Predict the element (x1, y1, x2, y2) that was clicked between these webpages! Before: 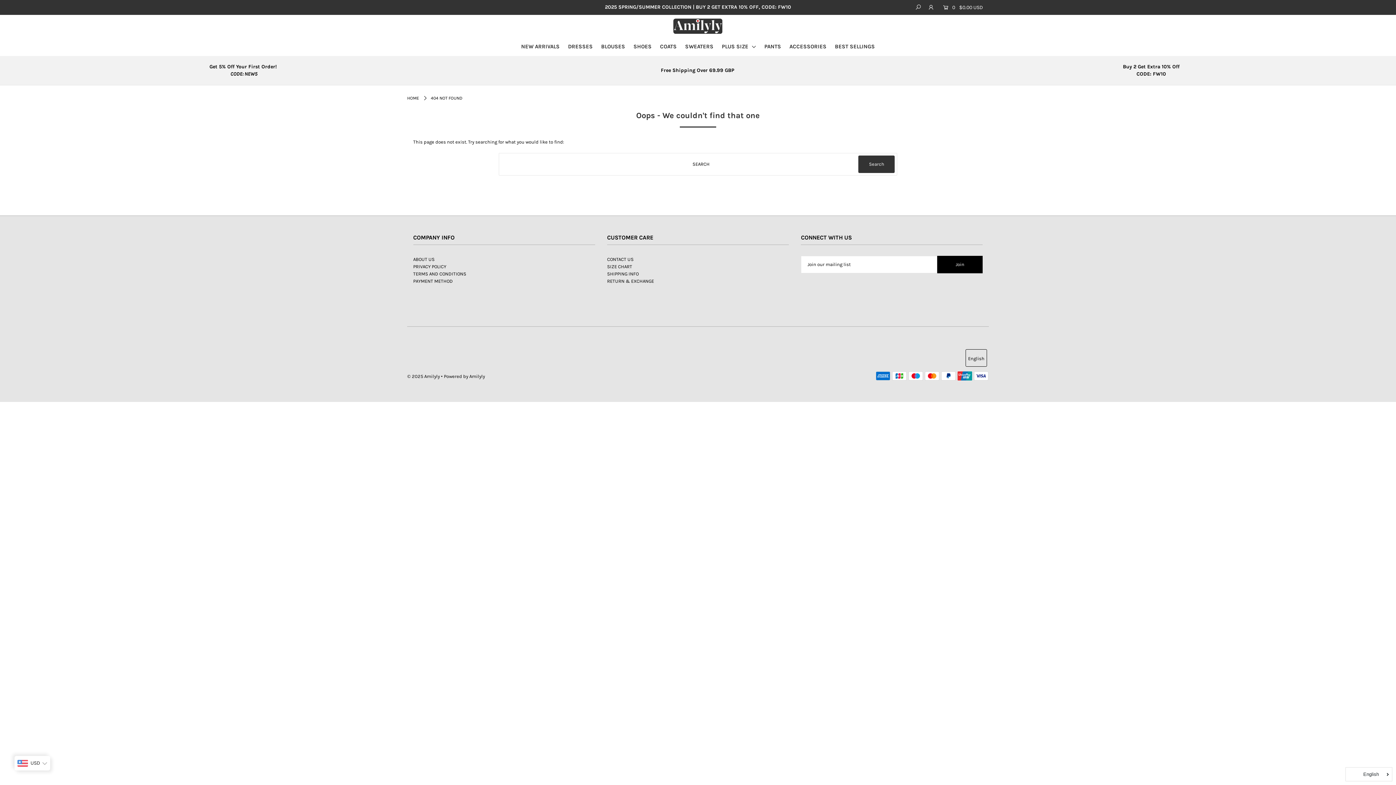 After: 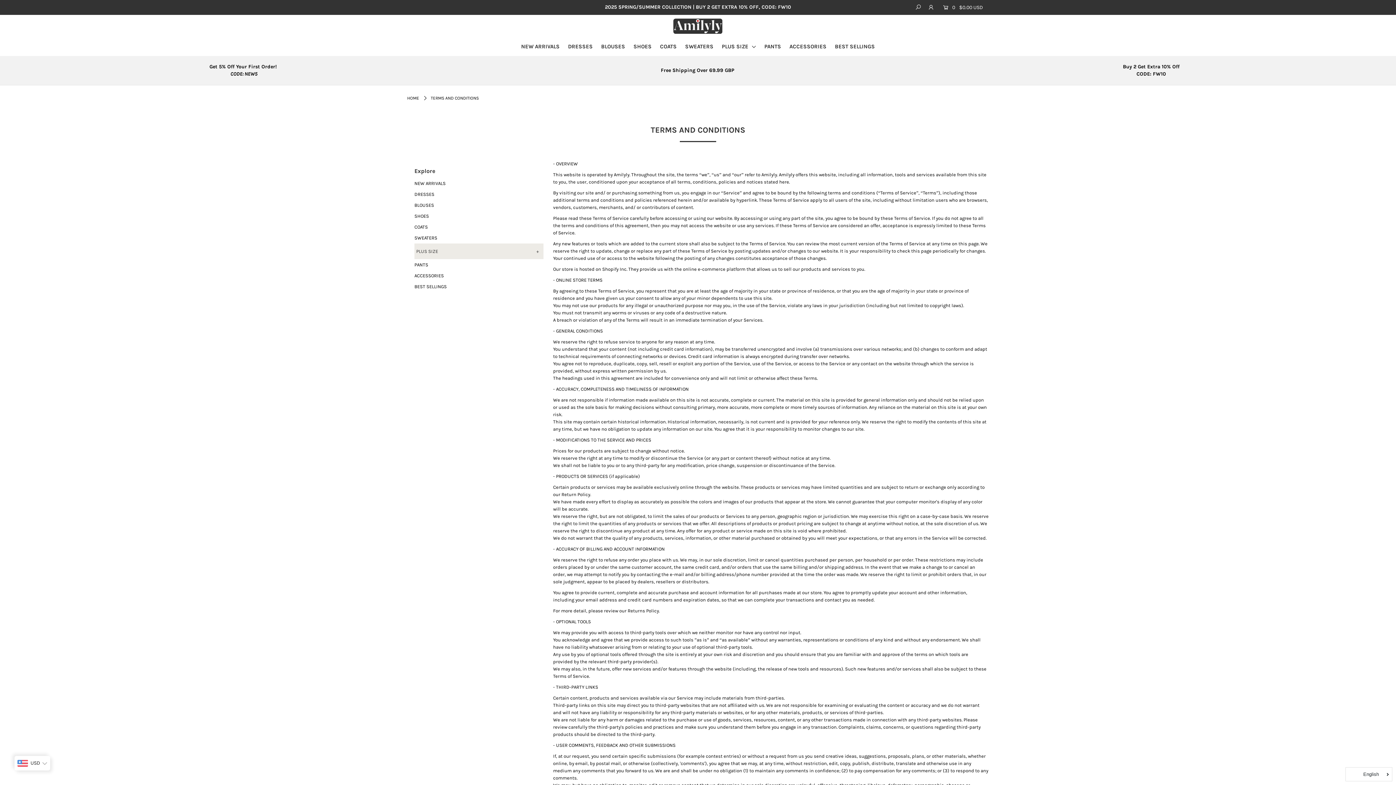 Action: bbox: (413, 271, 466, 276) label: TERMS AND CONDITIONS